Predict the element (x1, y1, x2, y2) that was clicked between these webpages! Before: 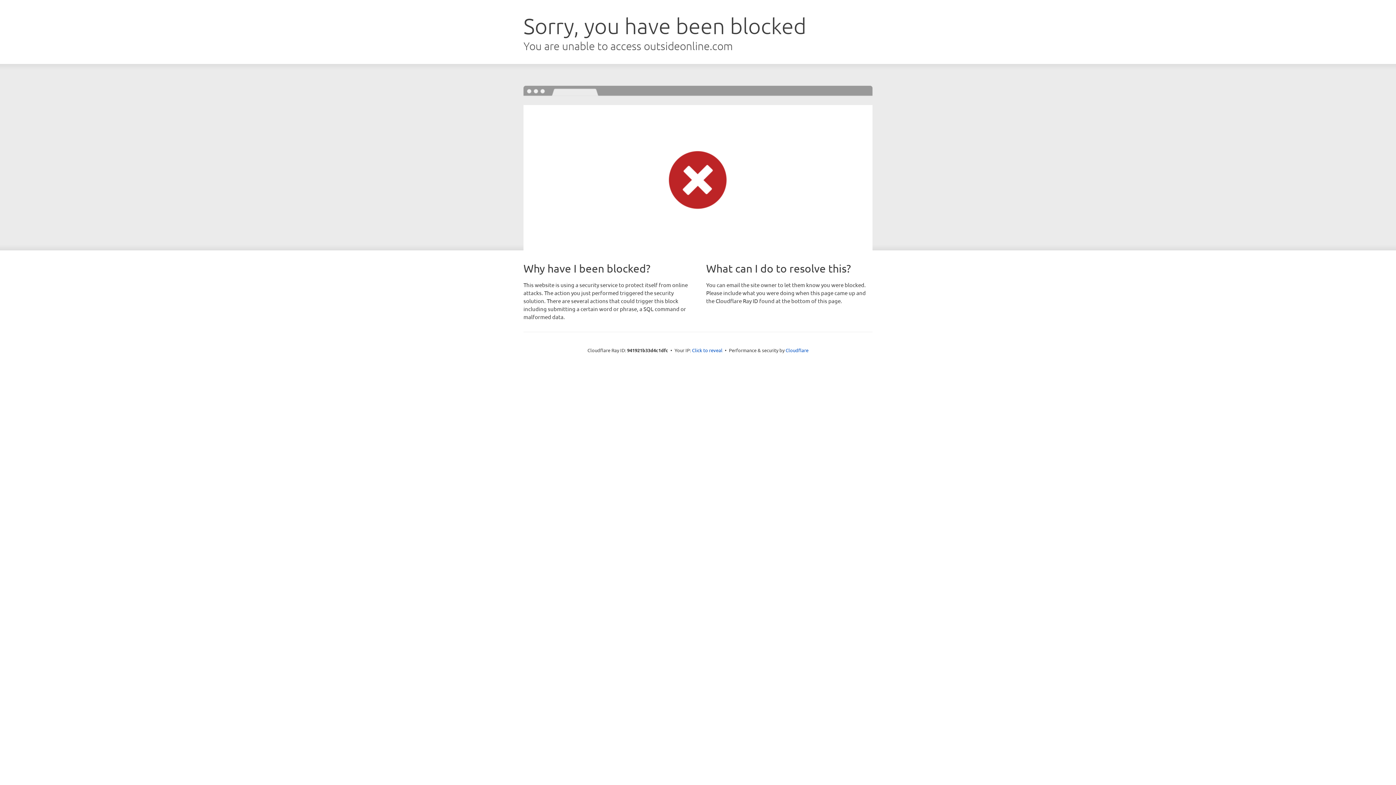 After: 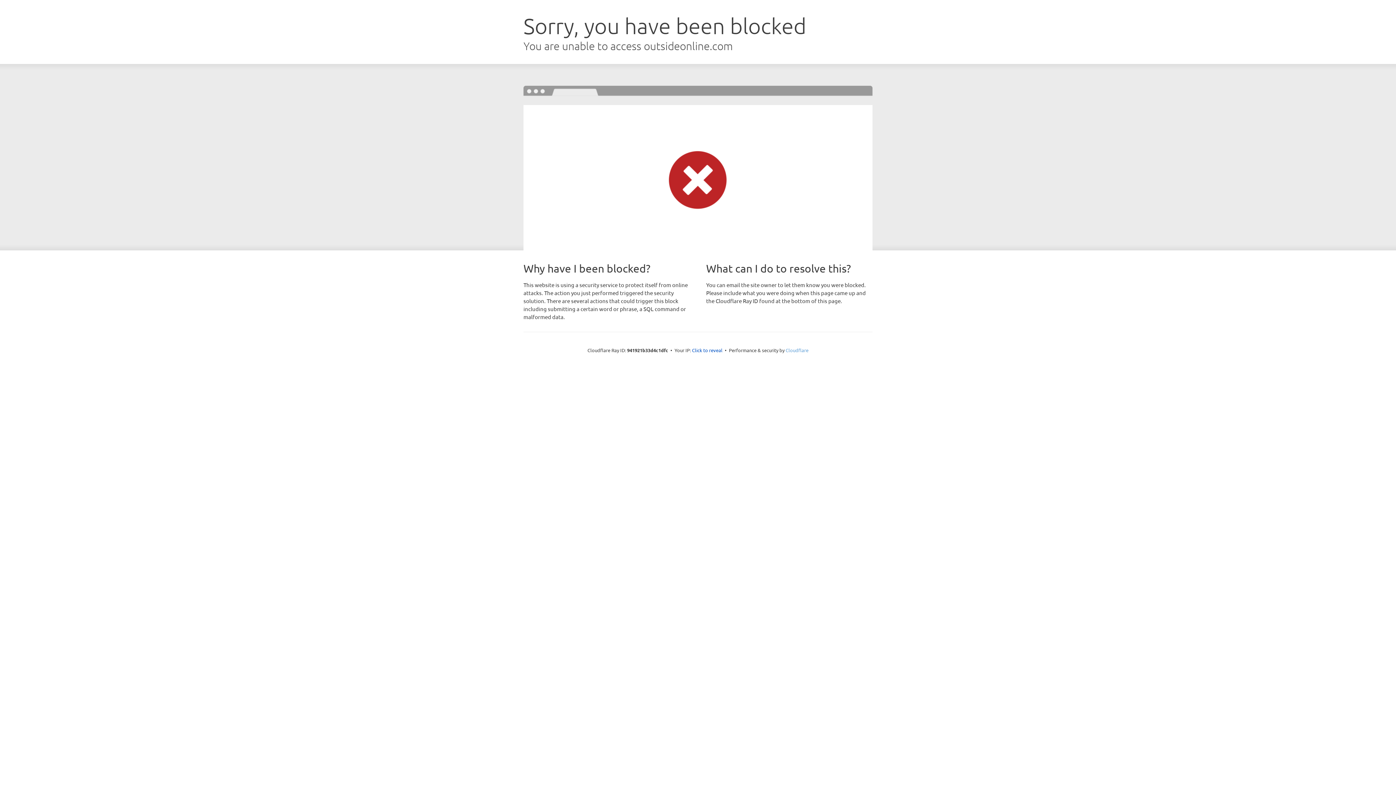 Action: bbox: (785, 347, 808, 353) label: Cloudflare